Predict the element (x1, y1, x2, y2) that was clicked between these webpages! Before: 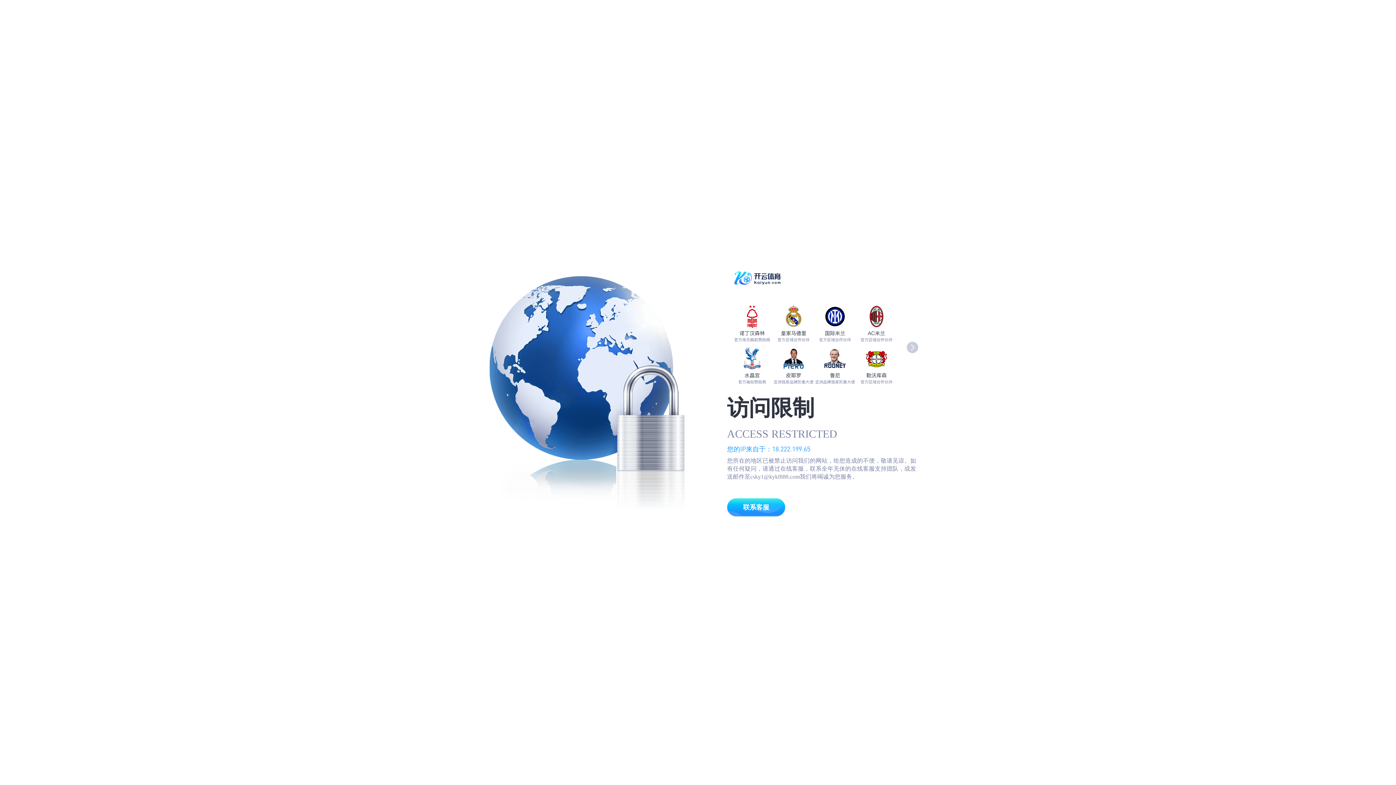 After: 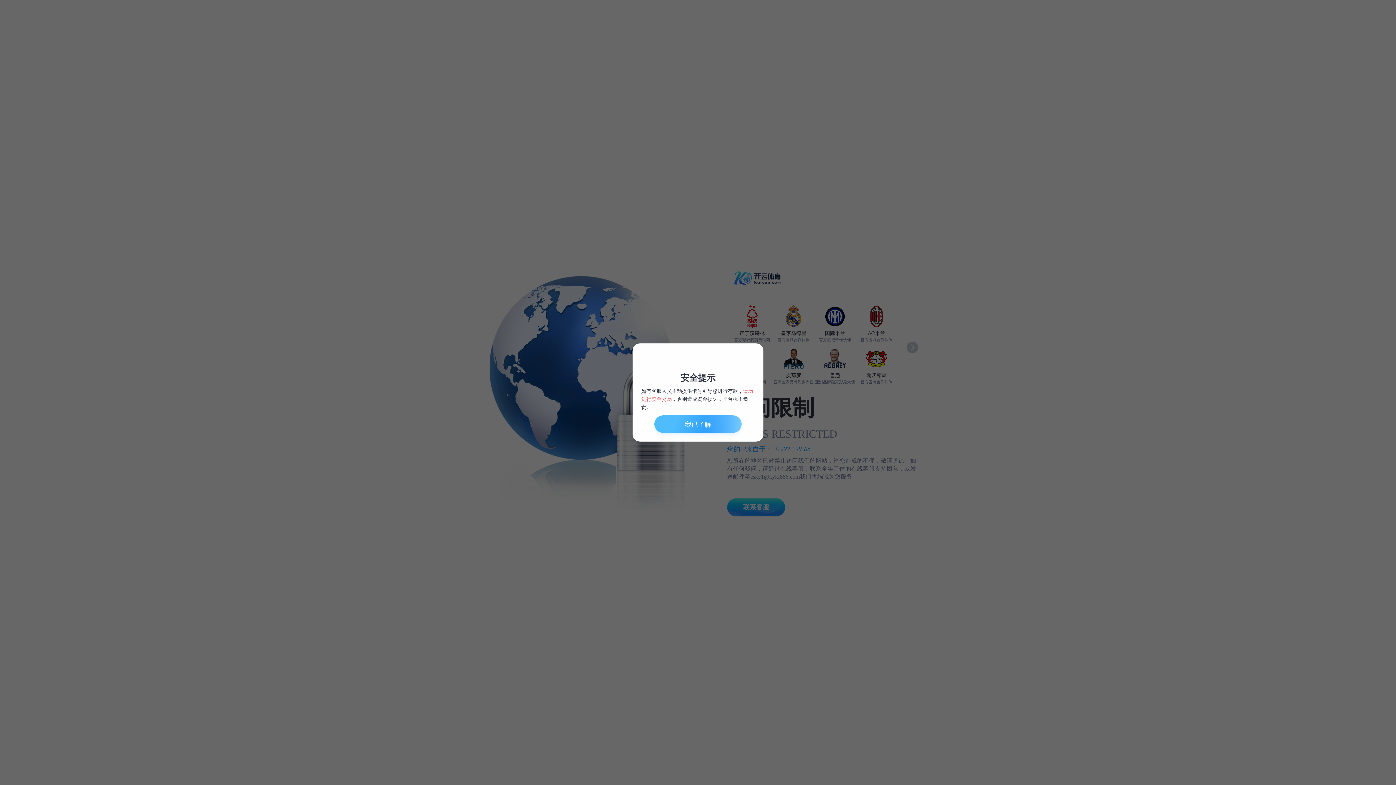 Action: bbox: (727, 498, 785, 516) label: 联系客服